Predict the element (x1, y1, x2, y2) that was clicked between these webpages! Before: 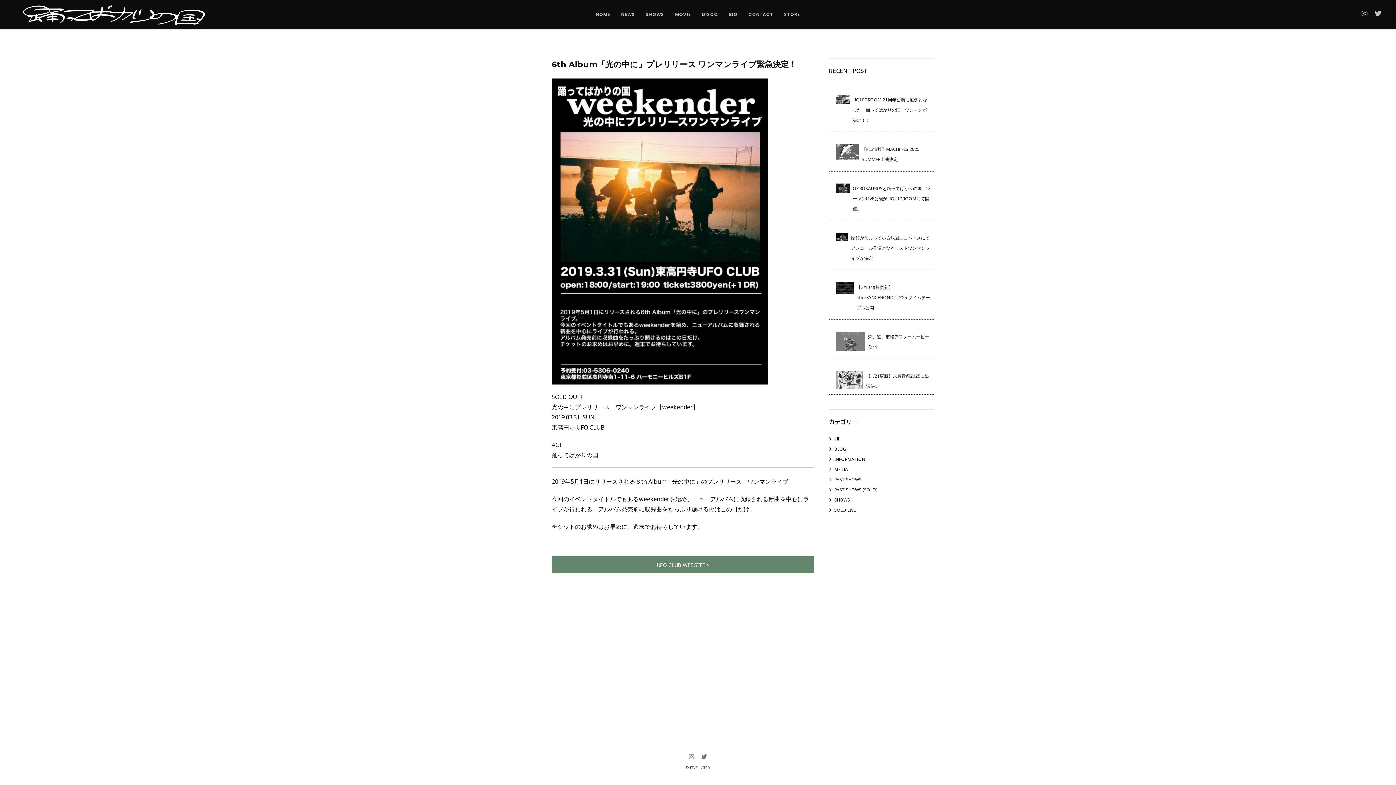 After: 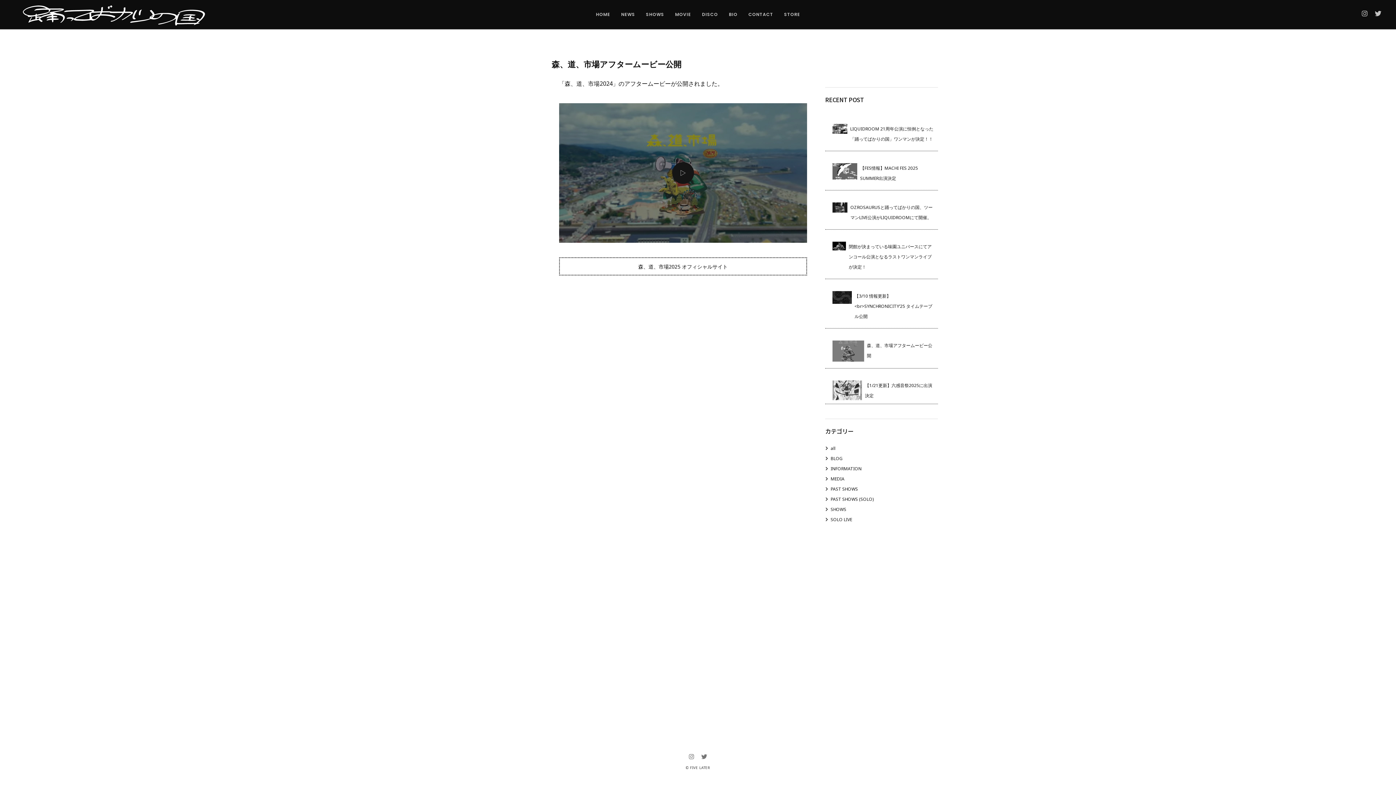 Action: label: 森、道、市場アフタームービー公開 bbox: (832, 329, 930, 355)